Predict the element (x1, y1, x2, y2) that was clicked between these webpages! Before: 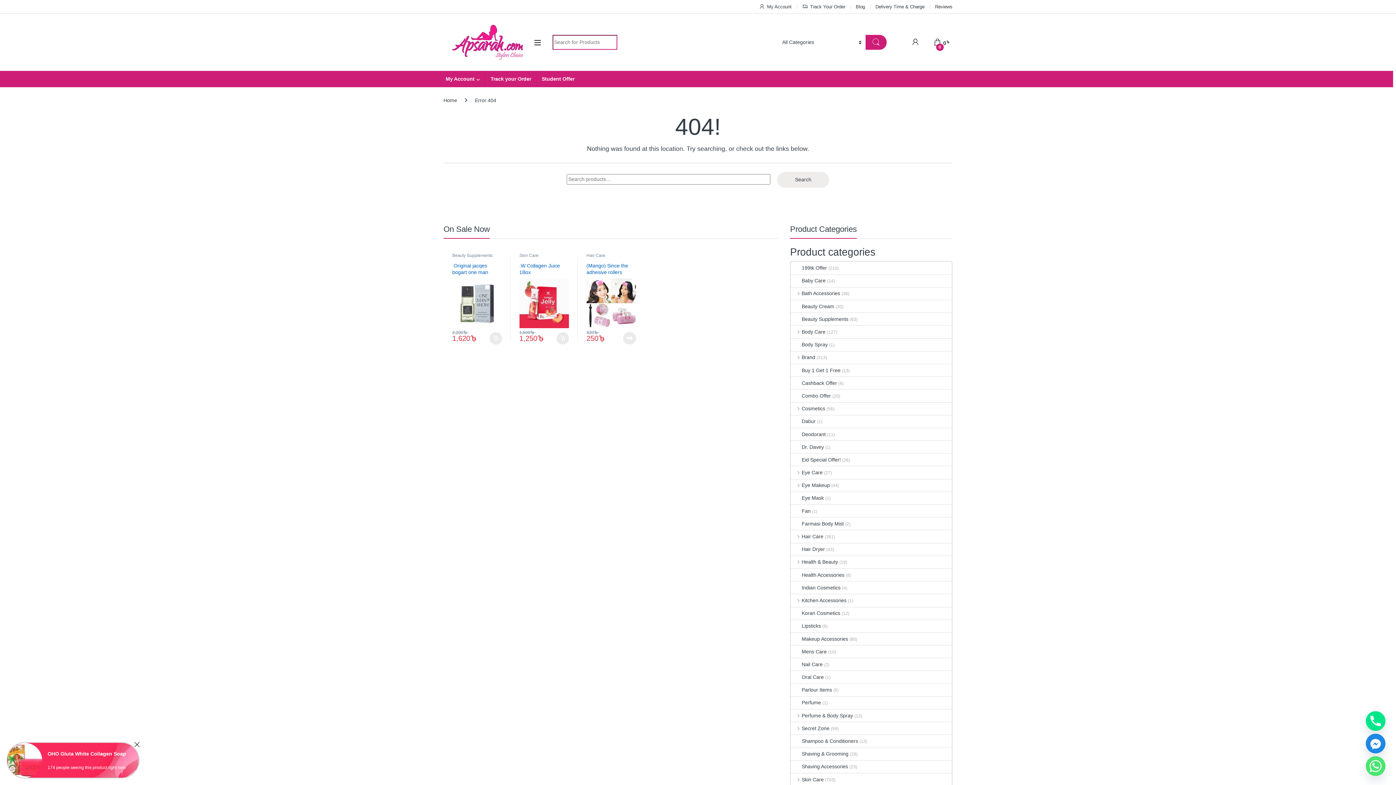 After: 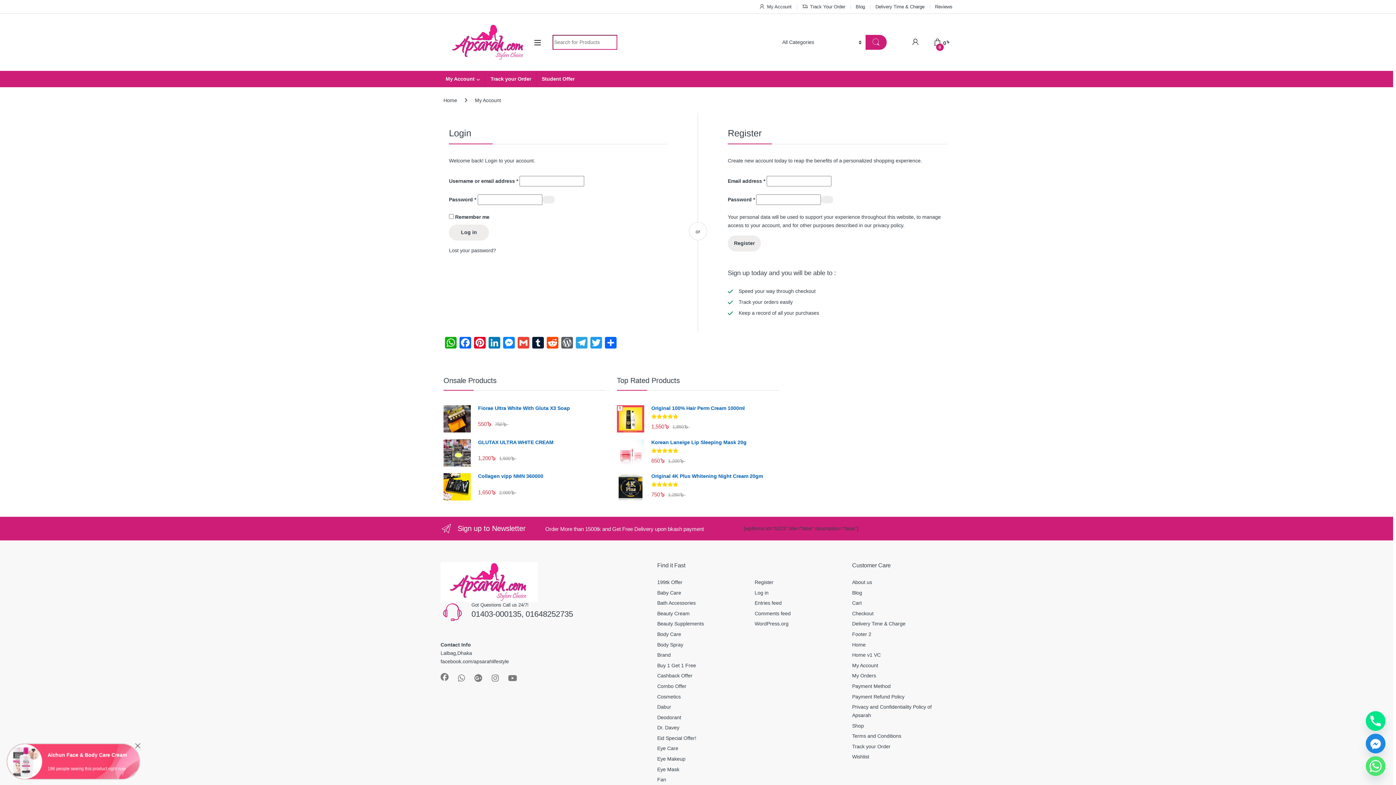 Action: bbox: (759, 0, 791, 13) label: My Account